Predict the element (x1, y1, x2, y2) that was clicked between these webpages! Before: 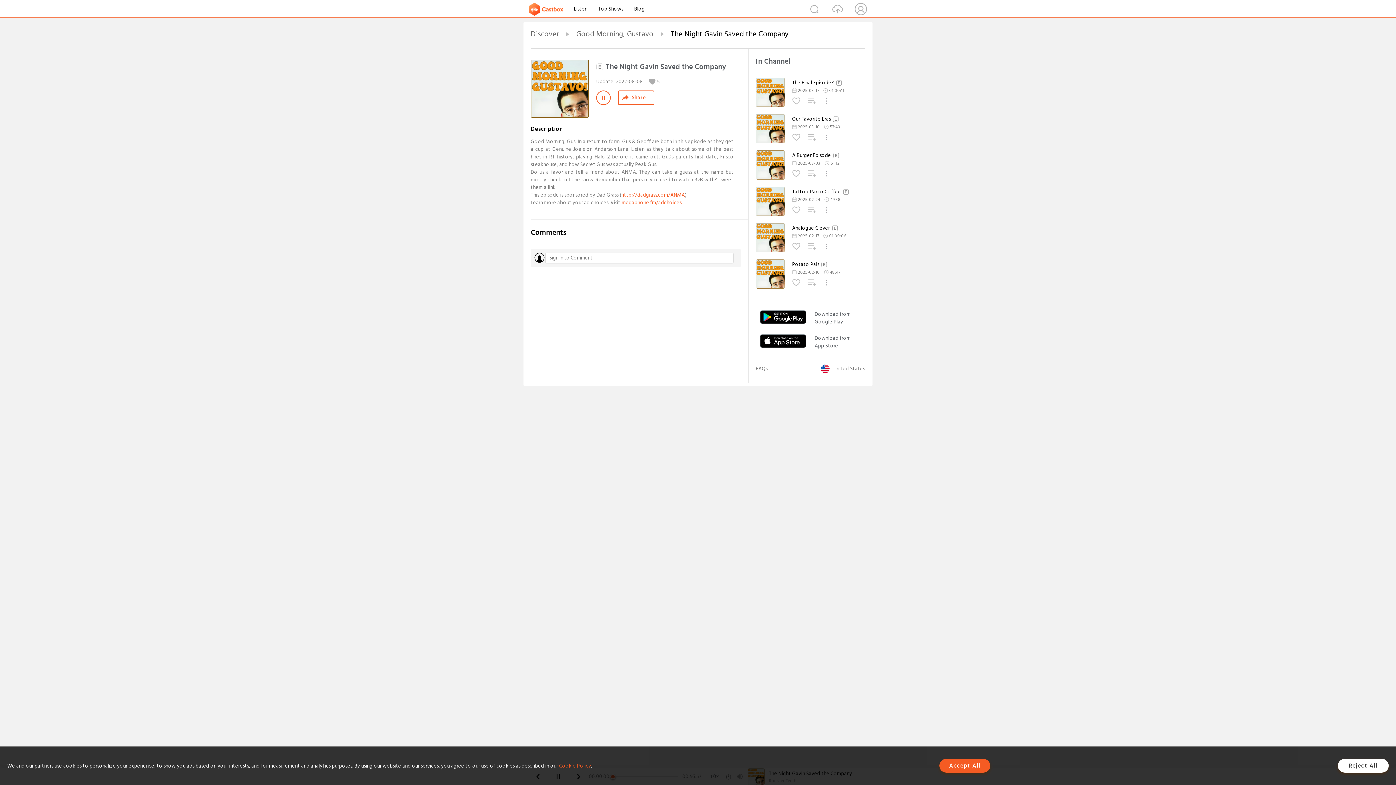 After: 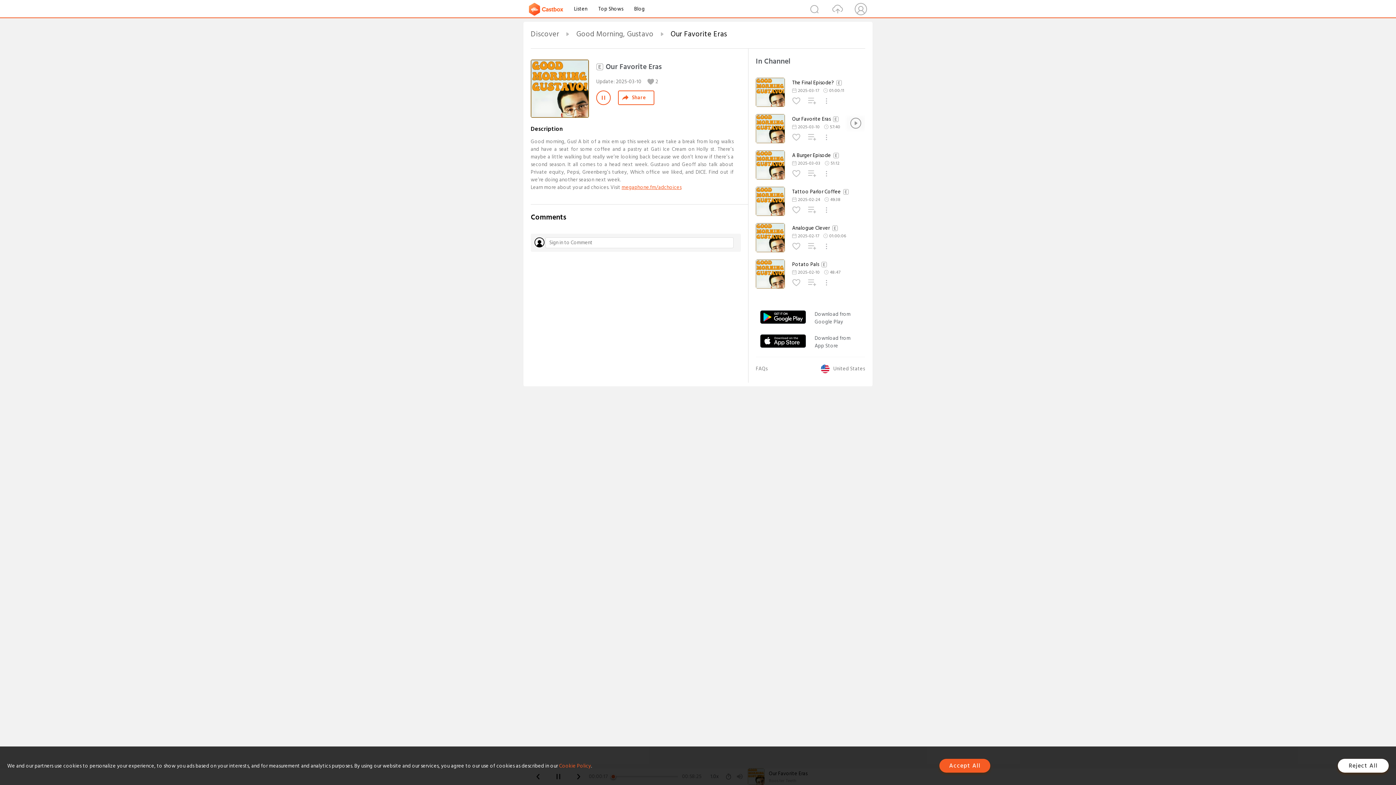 Action: bbox: (756, 137, 785, 145)